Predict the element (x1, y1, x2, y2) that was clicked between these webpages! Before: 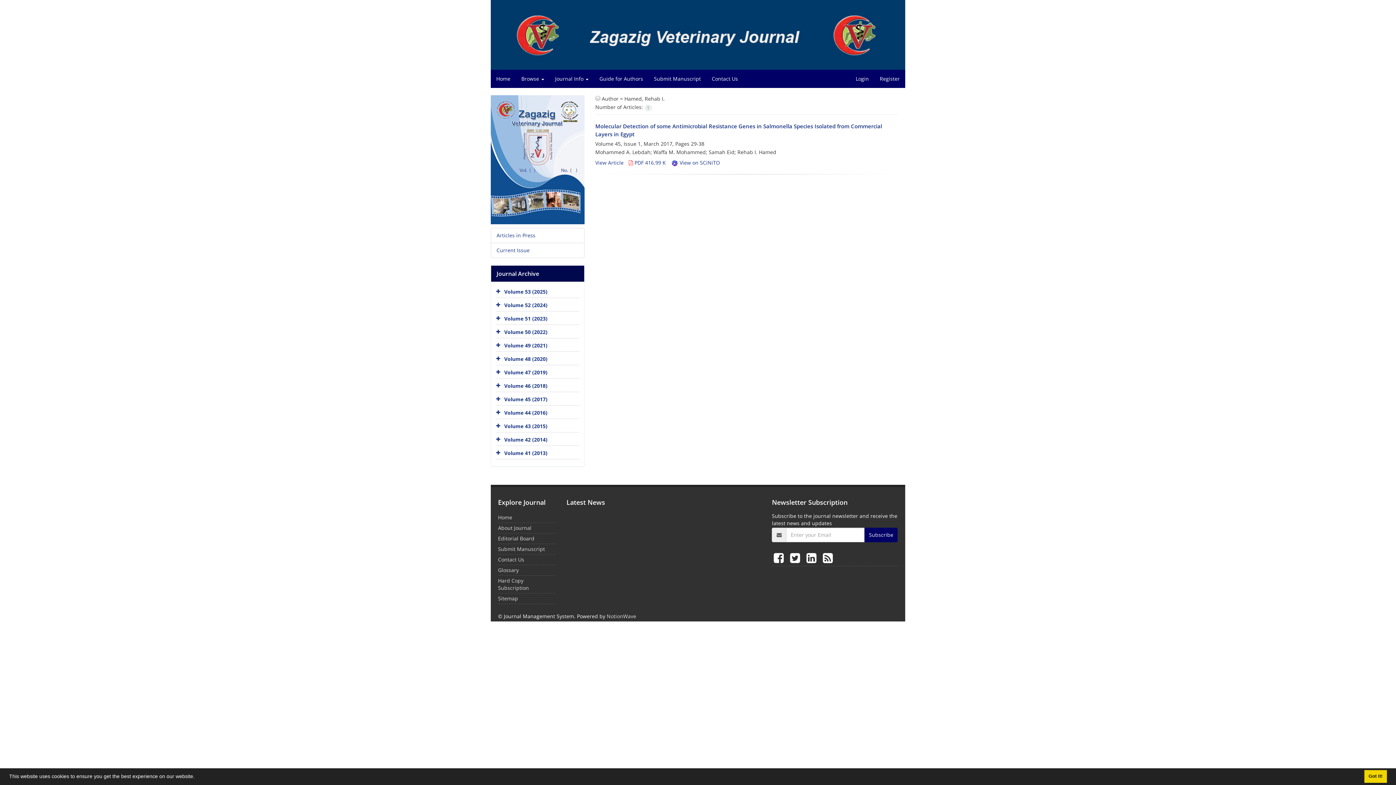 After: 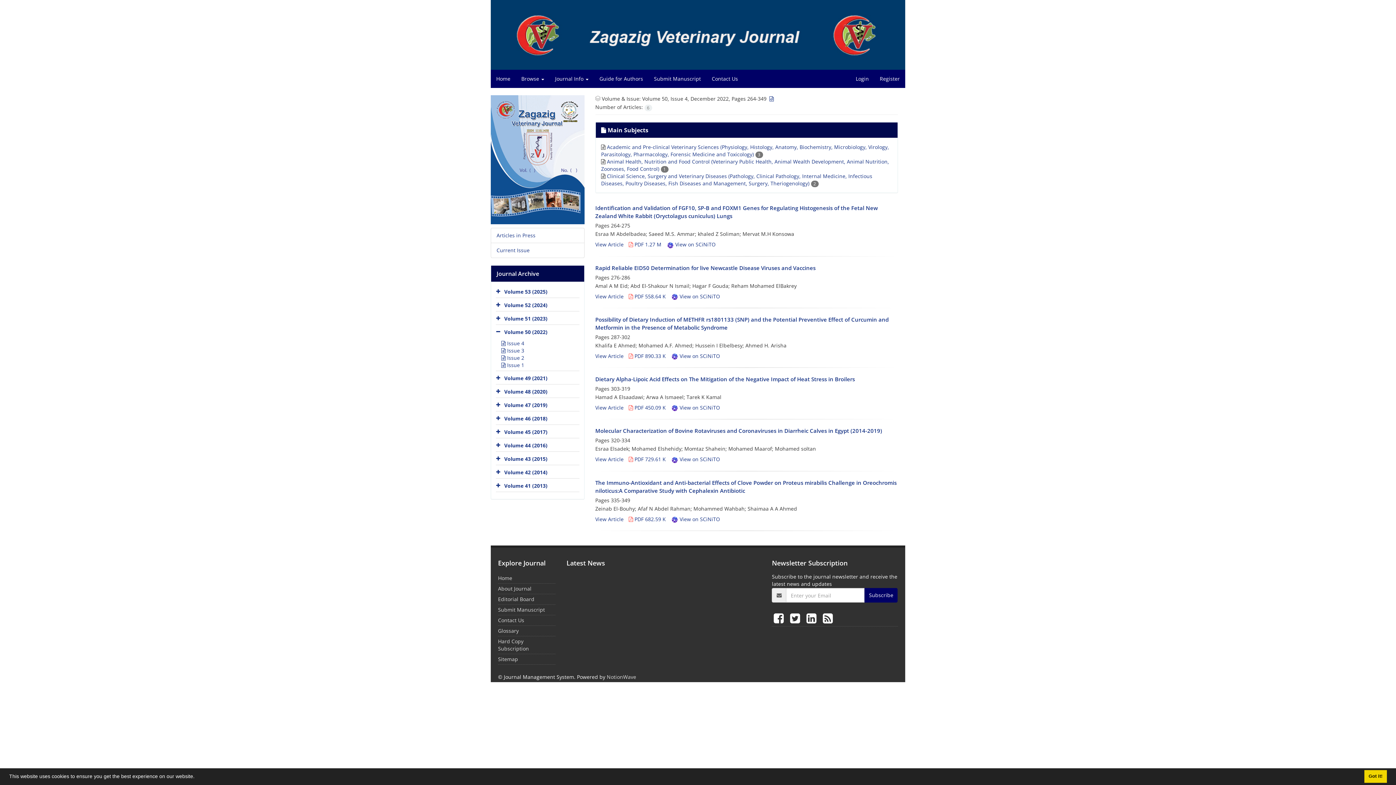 Action: bbox: (504, 328, 547, 335) label: Volume 50 (2022)